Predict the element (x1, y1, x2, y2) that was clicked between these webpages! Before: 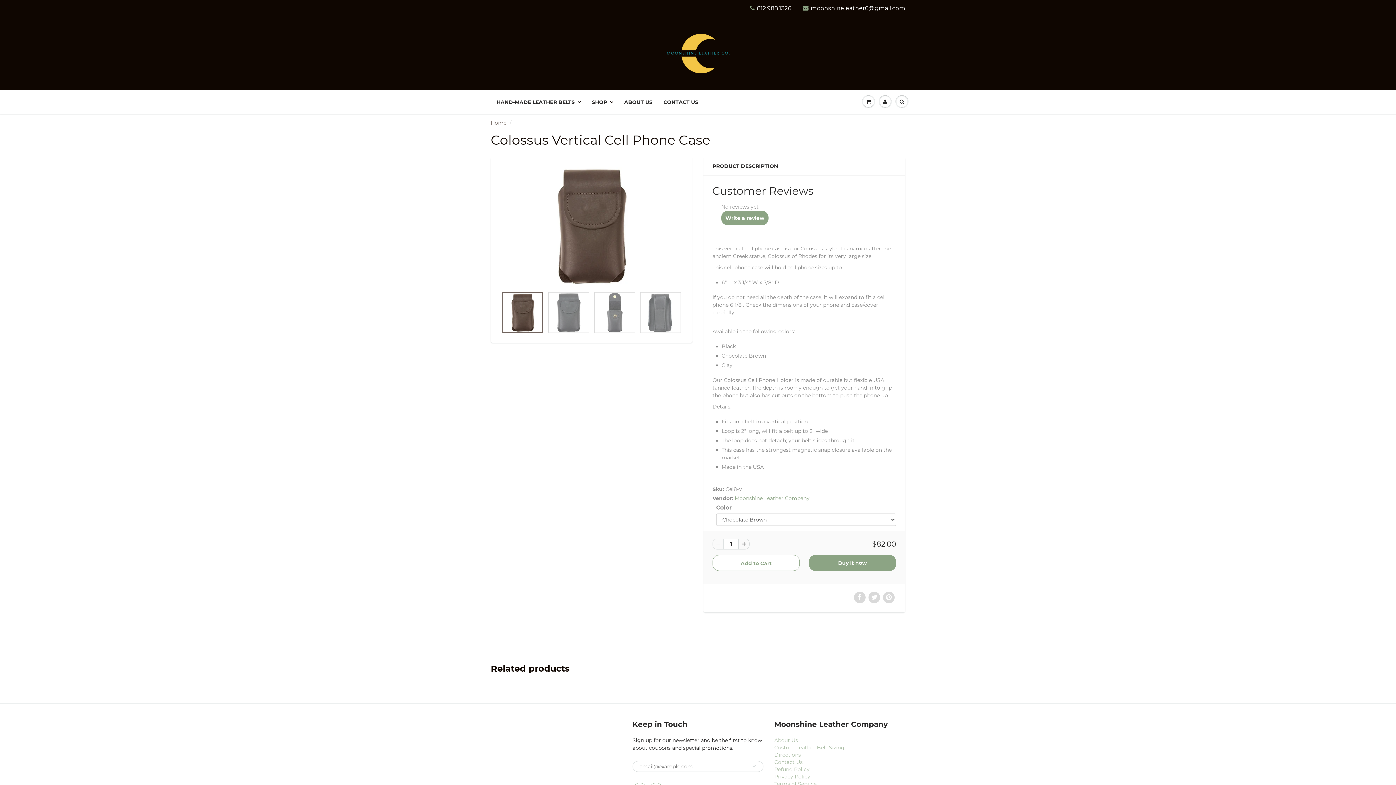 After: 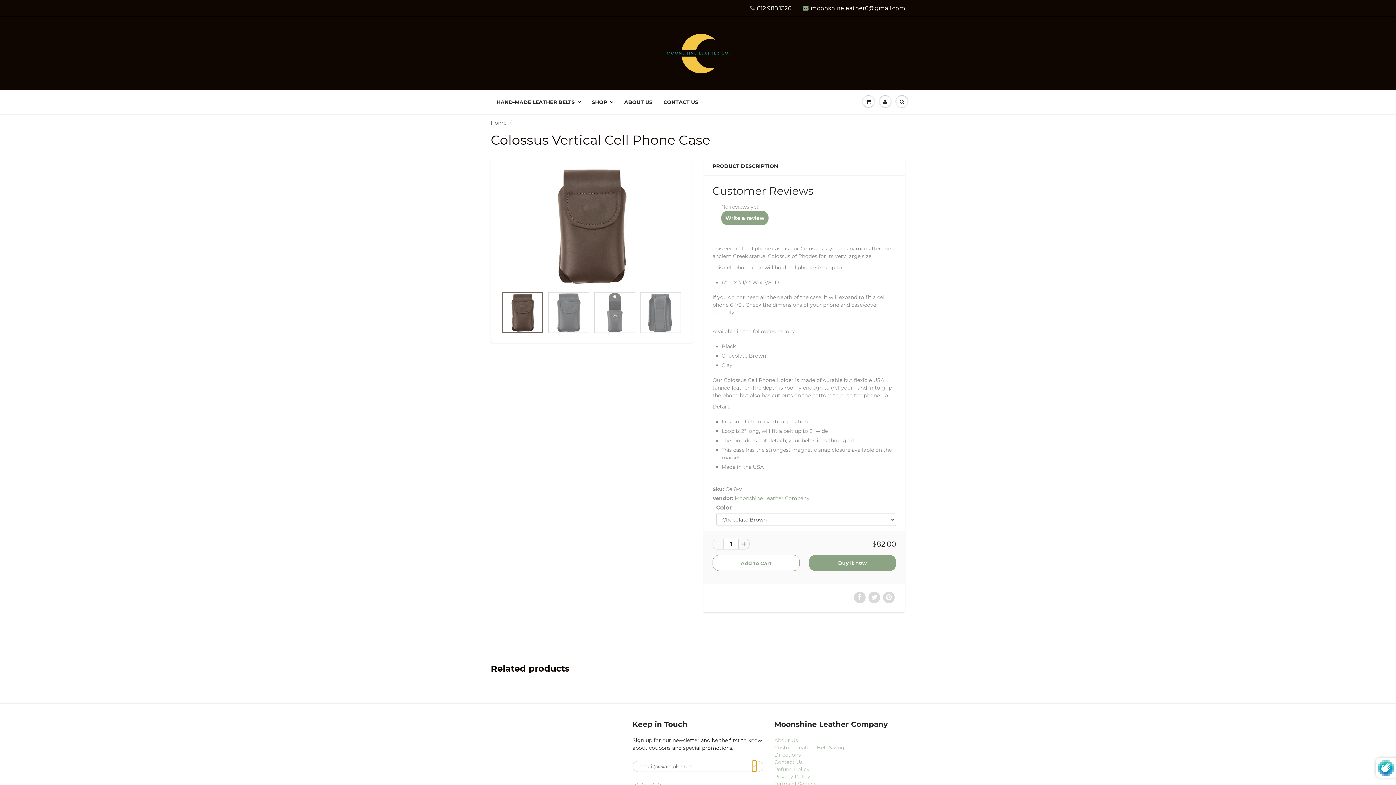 Action: bbox: (752, 760, 757, 772)